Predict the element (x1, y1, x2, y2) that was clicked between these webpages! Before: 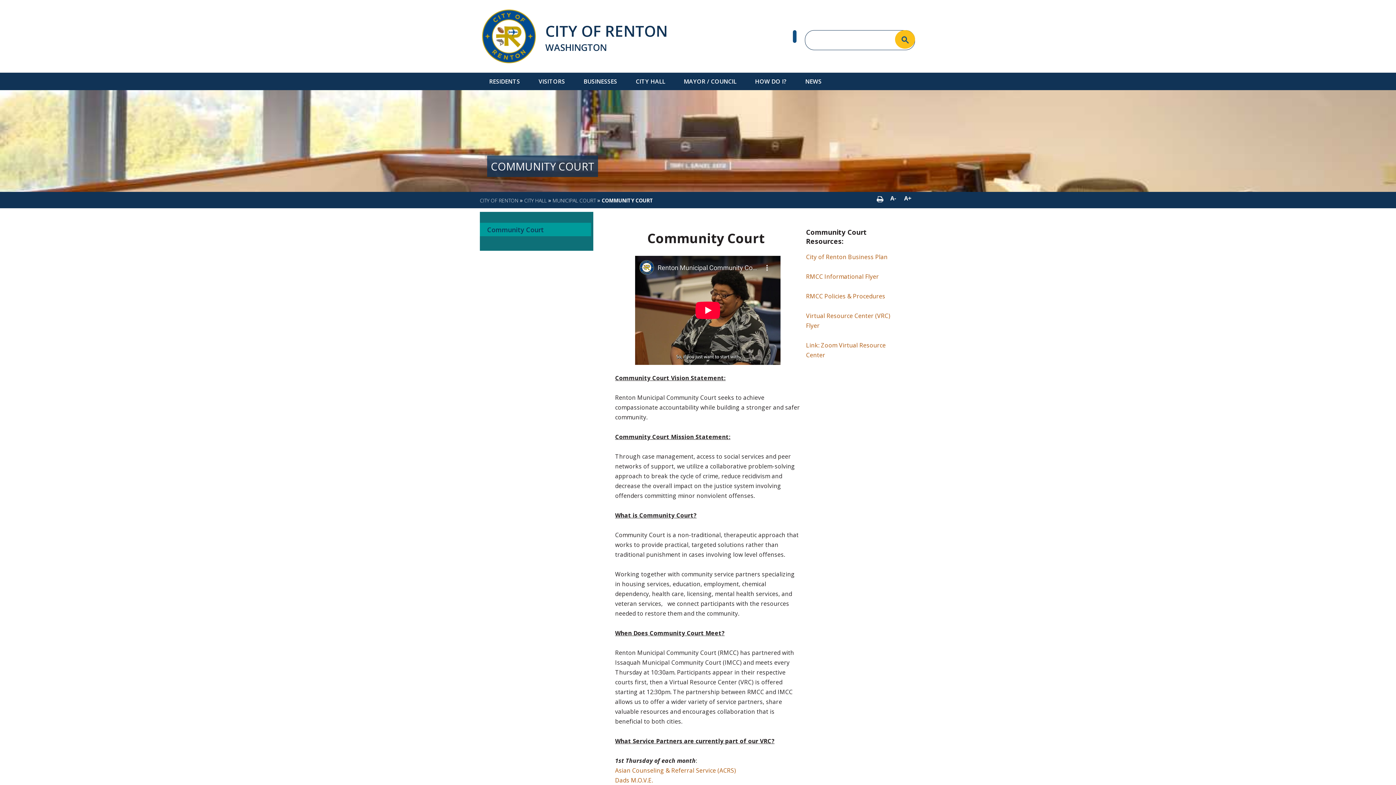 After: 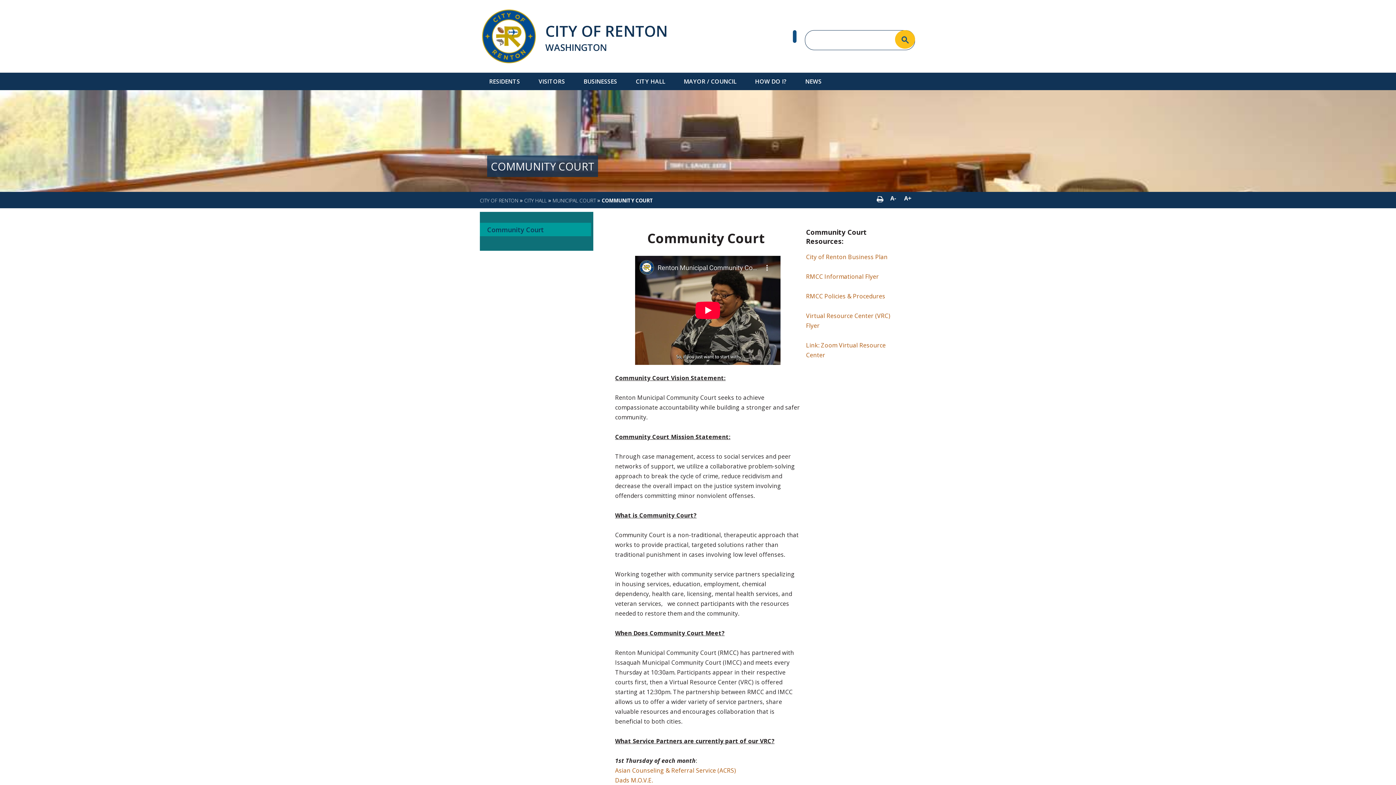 Action: bbox: (487, 223, 544, 236) label: Community Court